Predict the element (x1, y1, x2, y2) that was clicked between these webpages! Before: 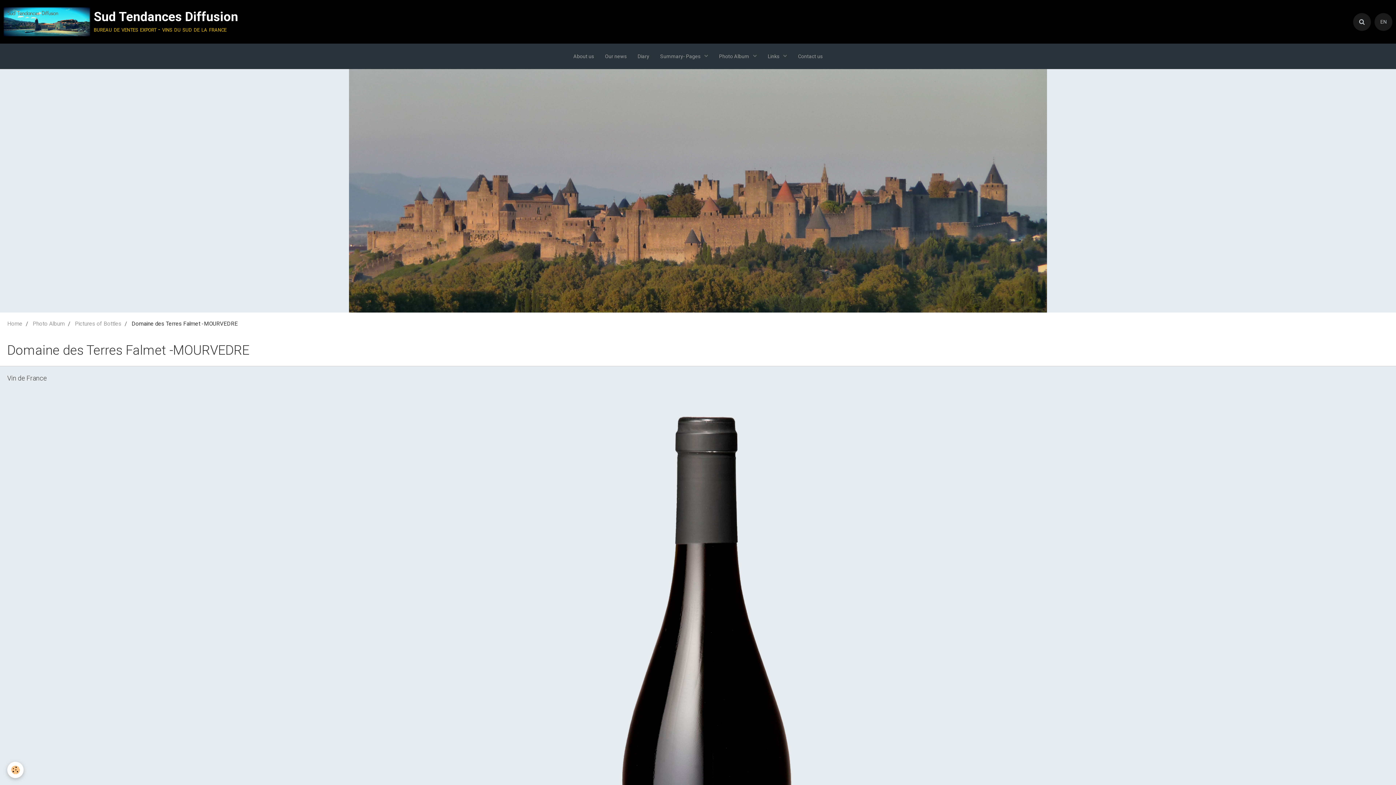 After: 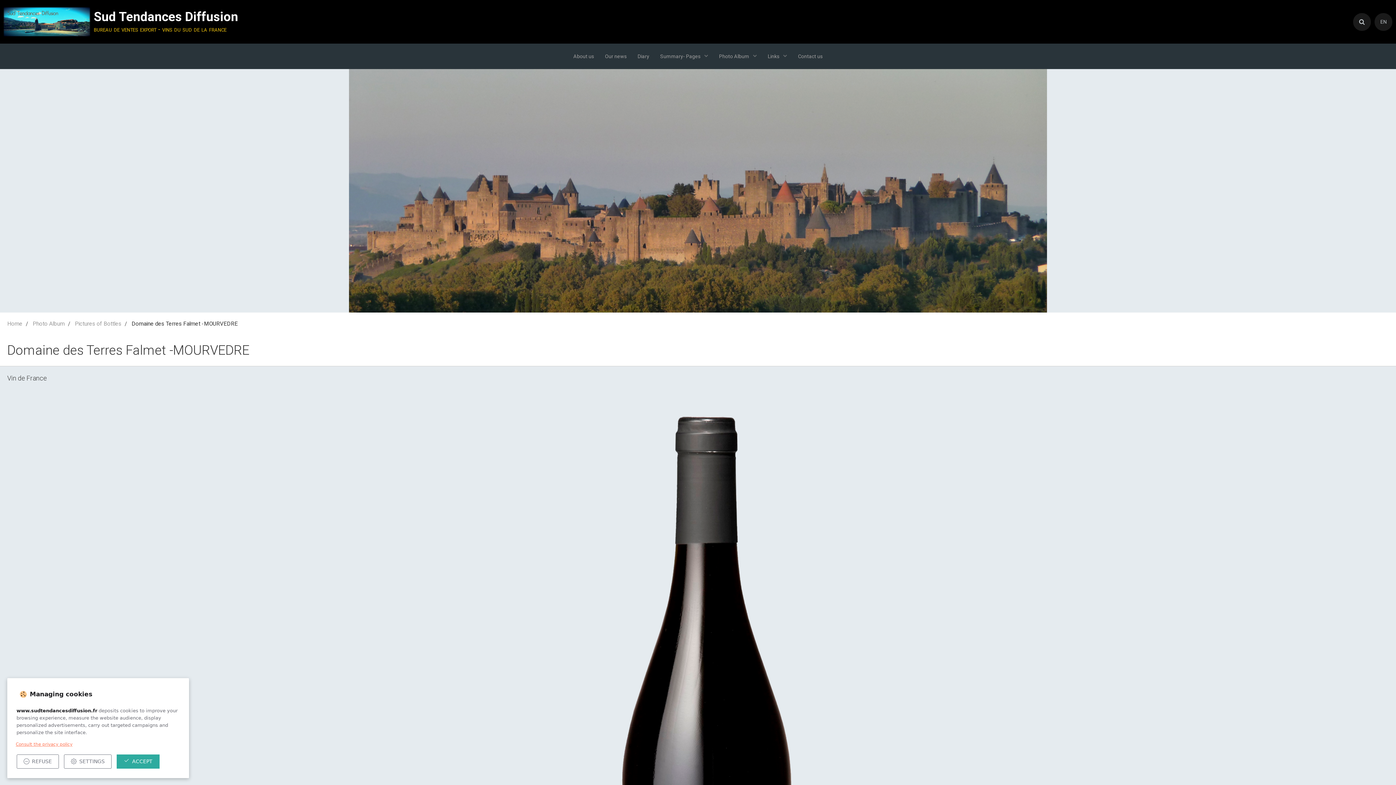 Action: label: Cookie bbox: (7, 762, 23, 778)